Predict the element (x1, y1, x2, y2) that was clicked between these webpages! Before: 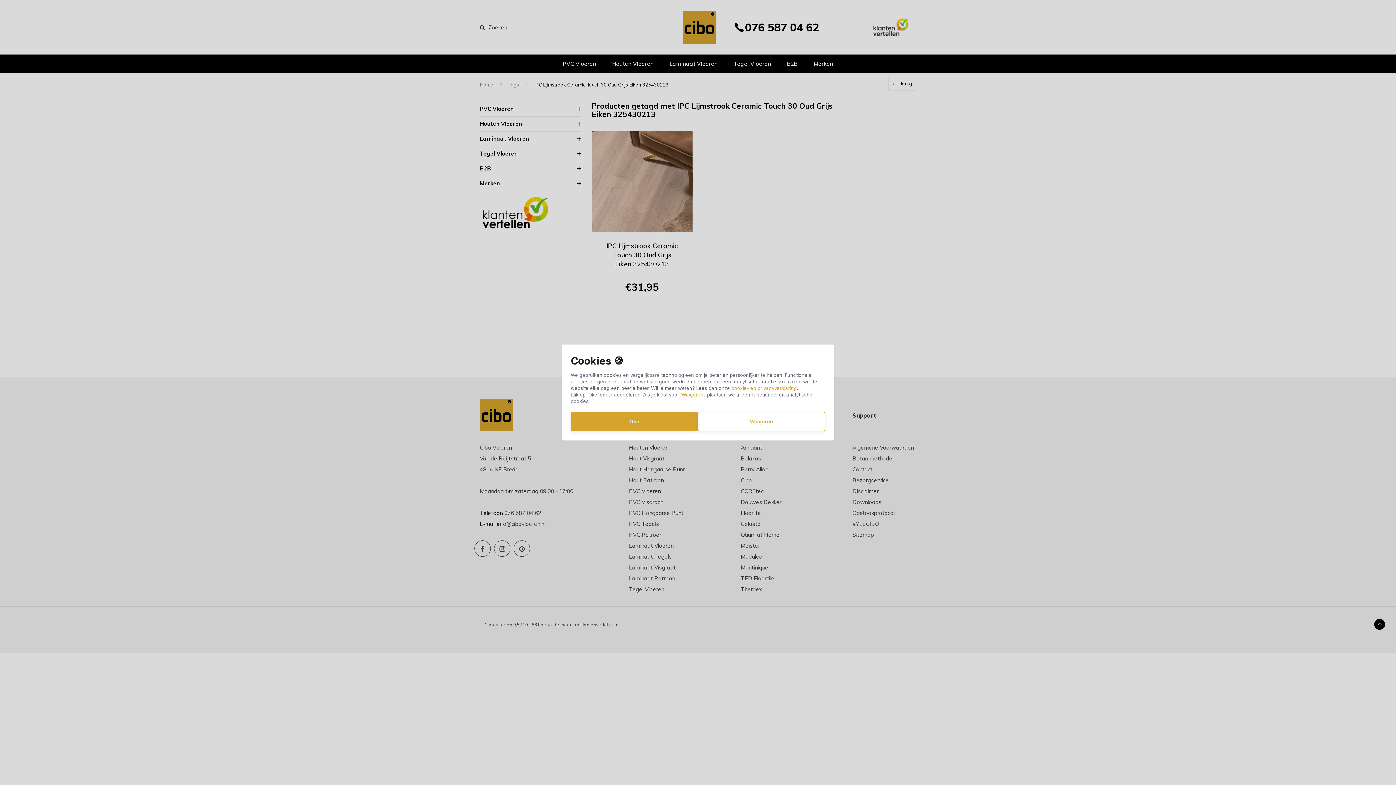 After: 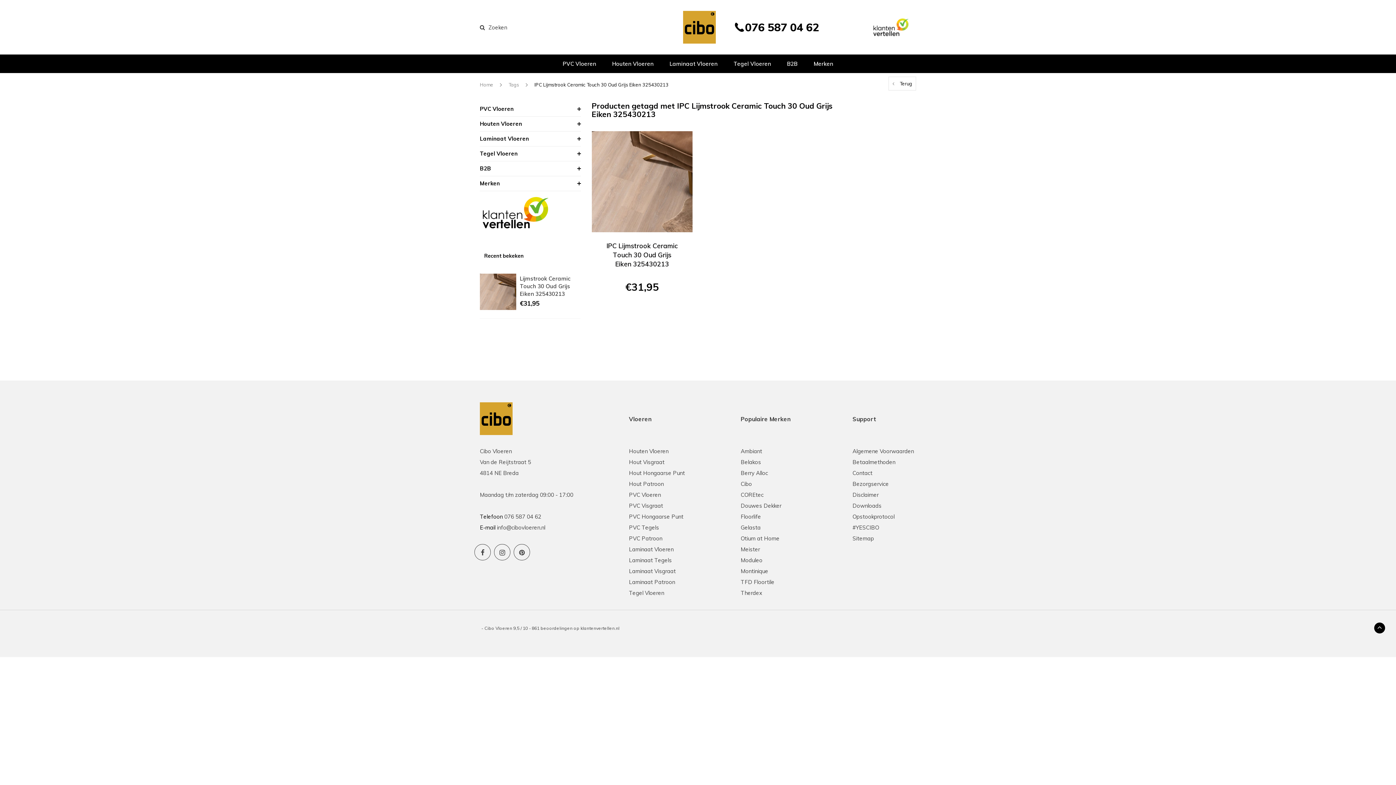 Action: bbox: (570, 412, 698, 431) label: Oké